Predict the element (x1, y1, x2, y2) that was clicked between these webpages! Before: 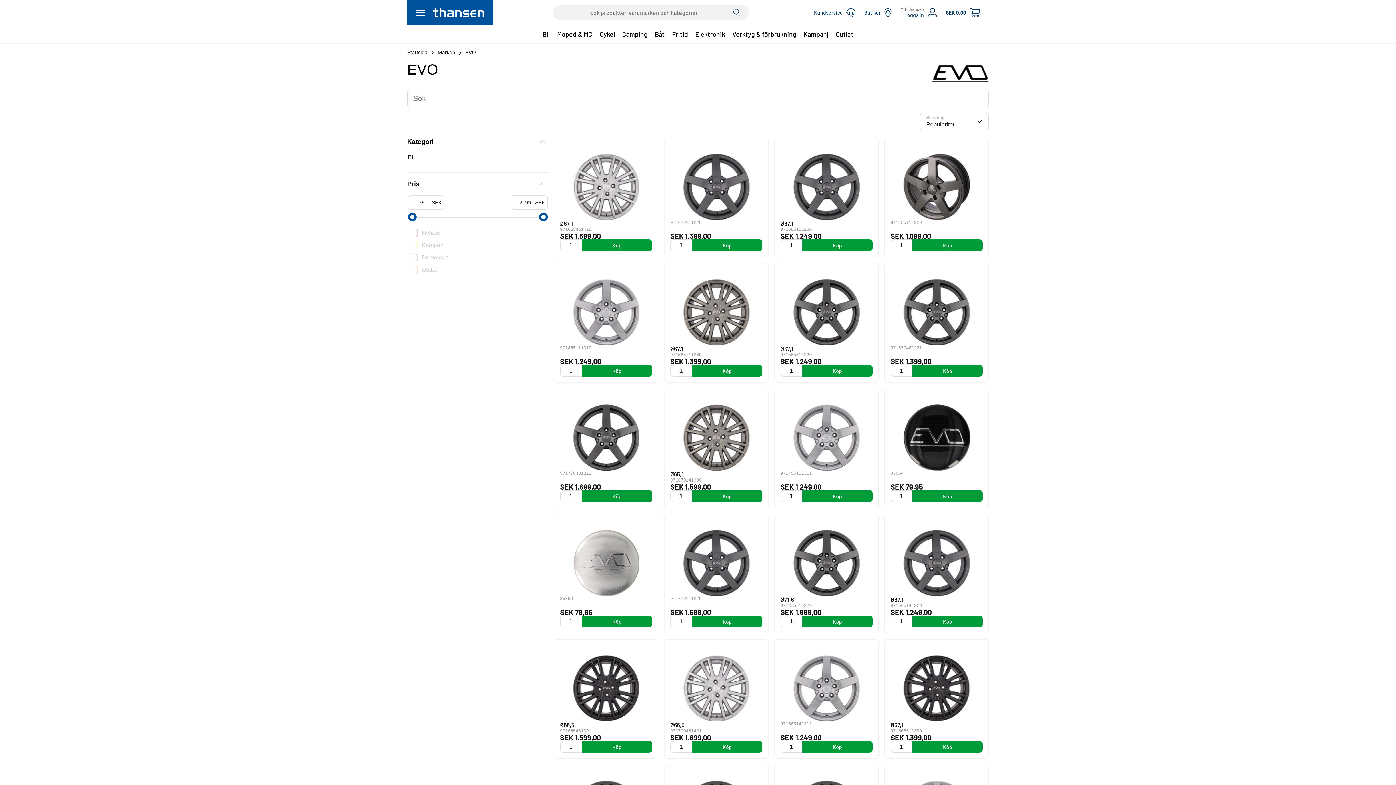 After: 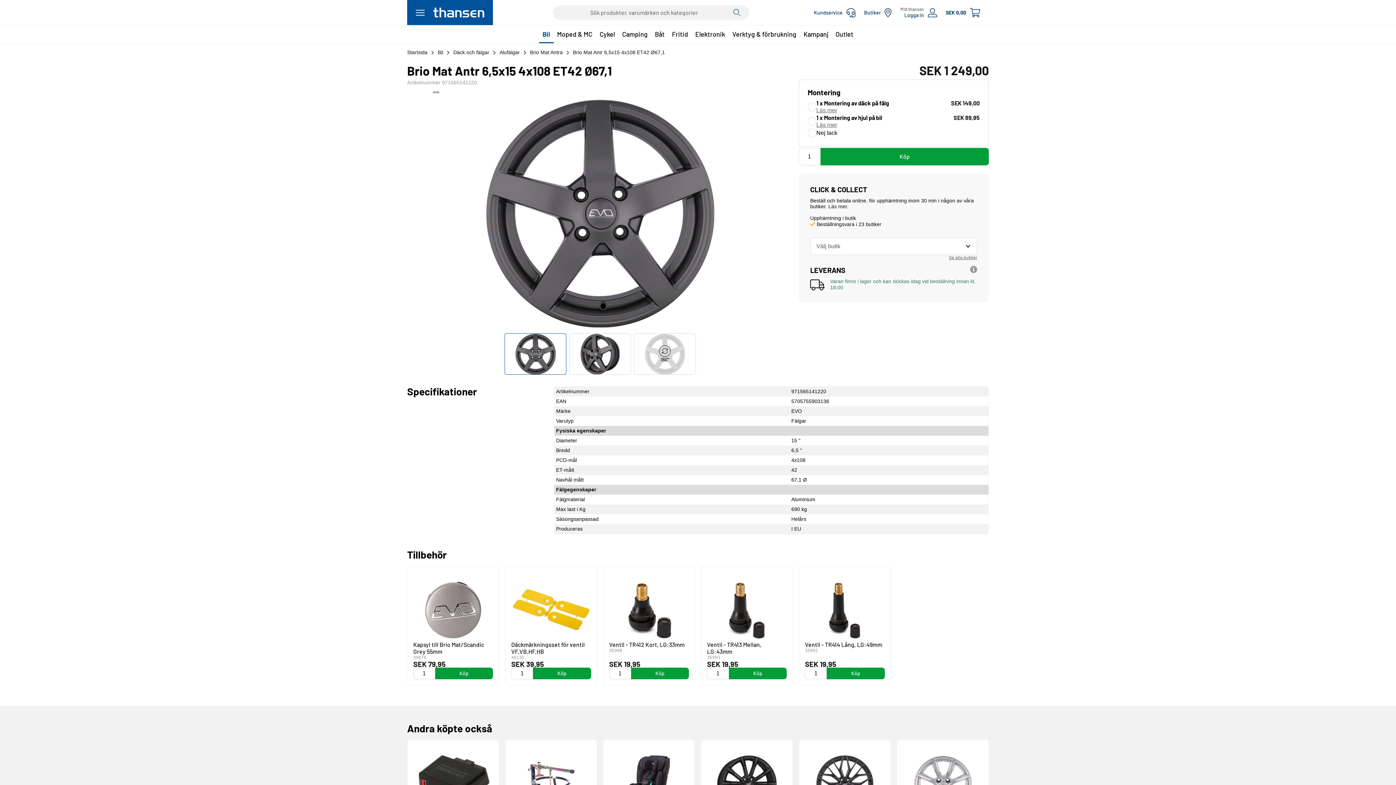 Action: label: Brio Mat Antr 6,5x15 4x108 ET42 Ø67,1 bbox: (890, 589, 982, 603)